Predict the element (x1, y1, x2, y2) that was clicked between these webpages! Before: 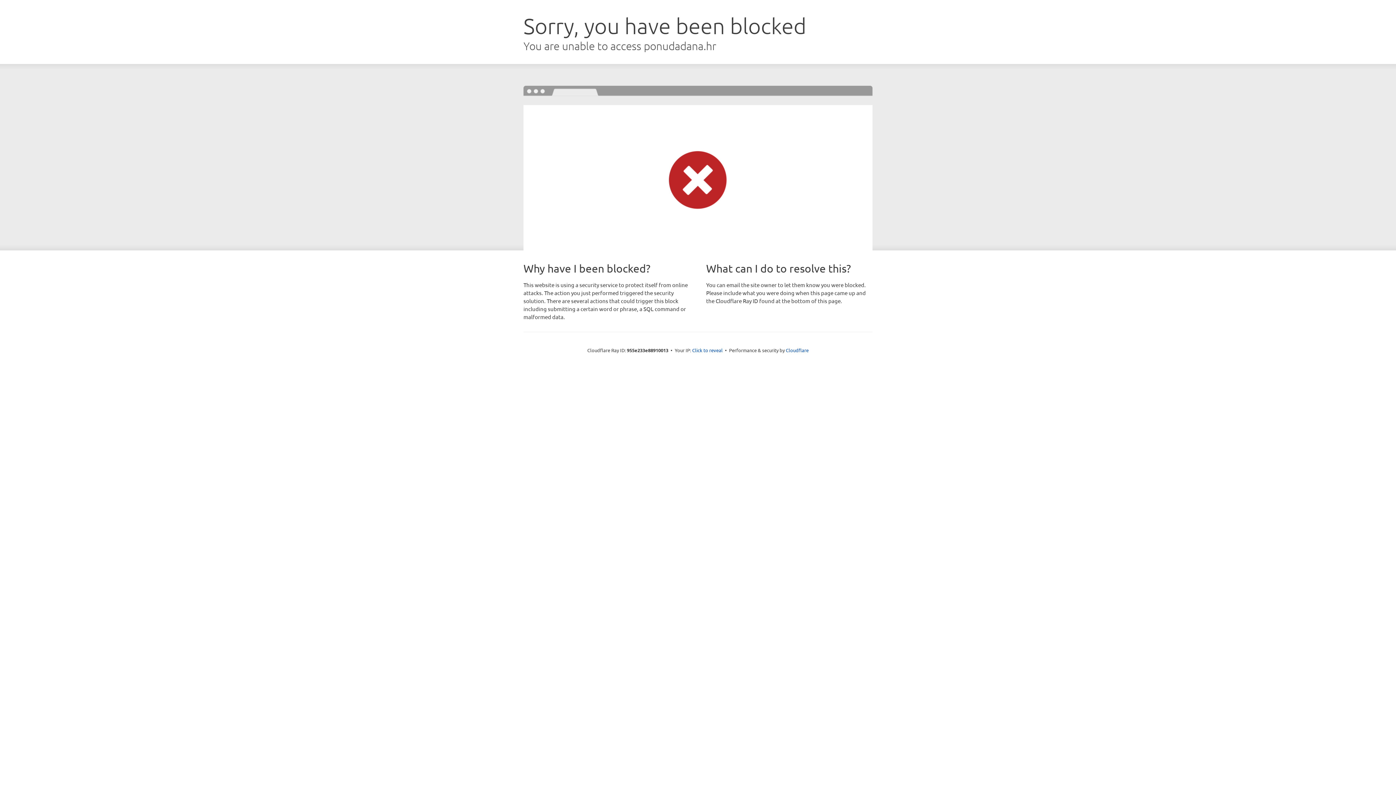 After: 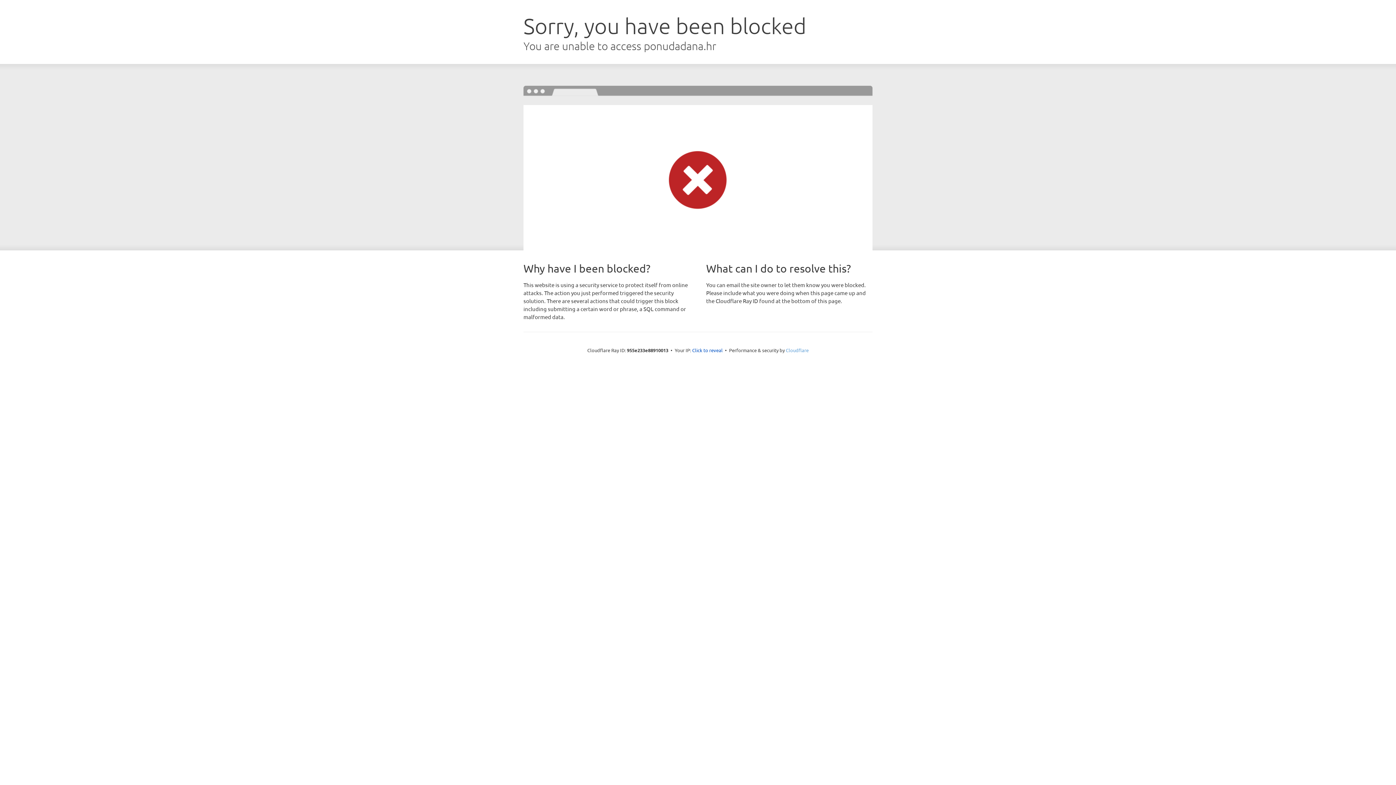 Action: bbox: (786, 347, 808, 353) label: Cloudflare